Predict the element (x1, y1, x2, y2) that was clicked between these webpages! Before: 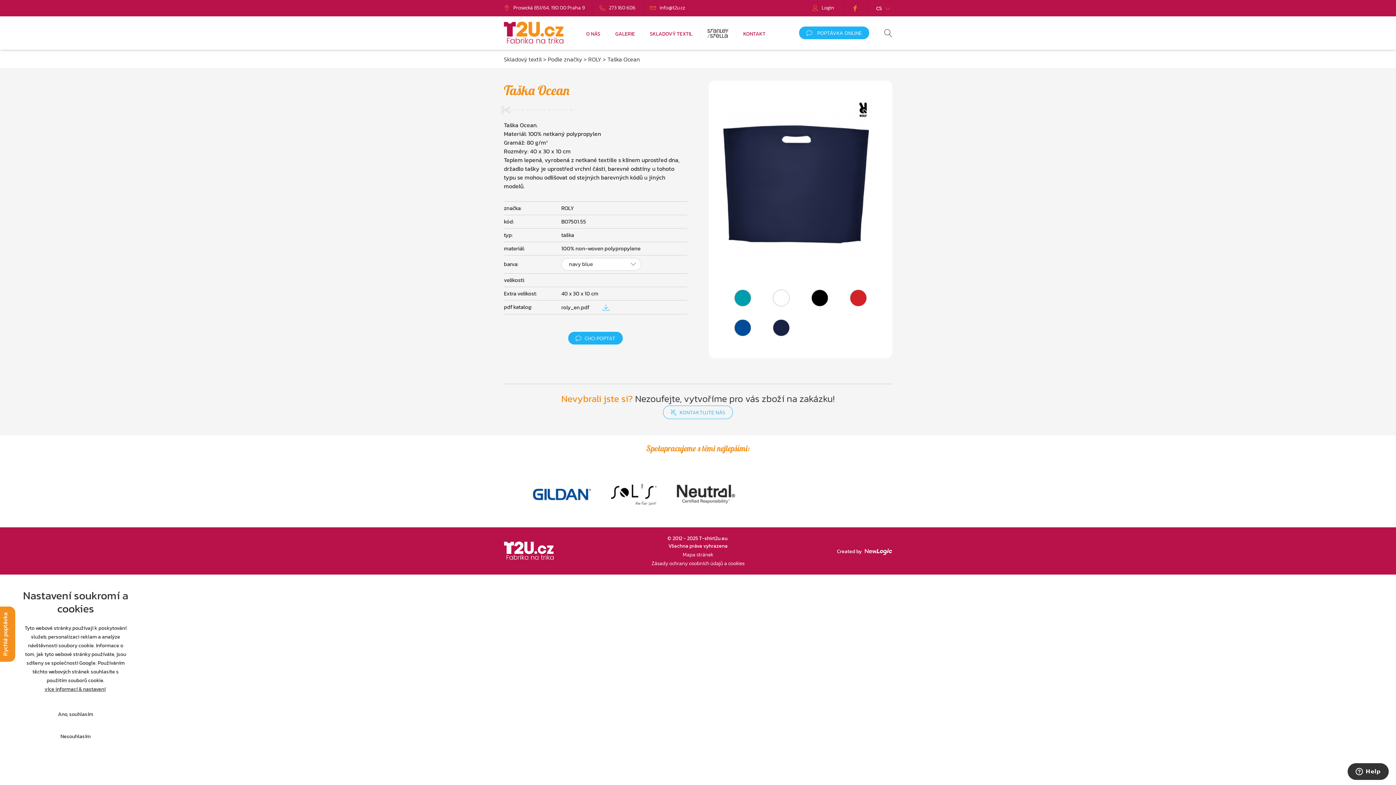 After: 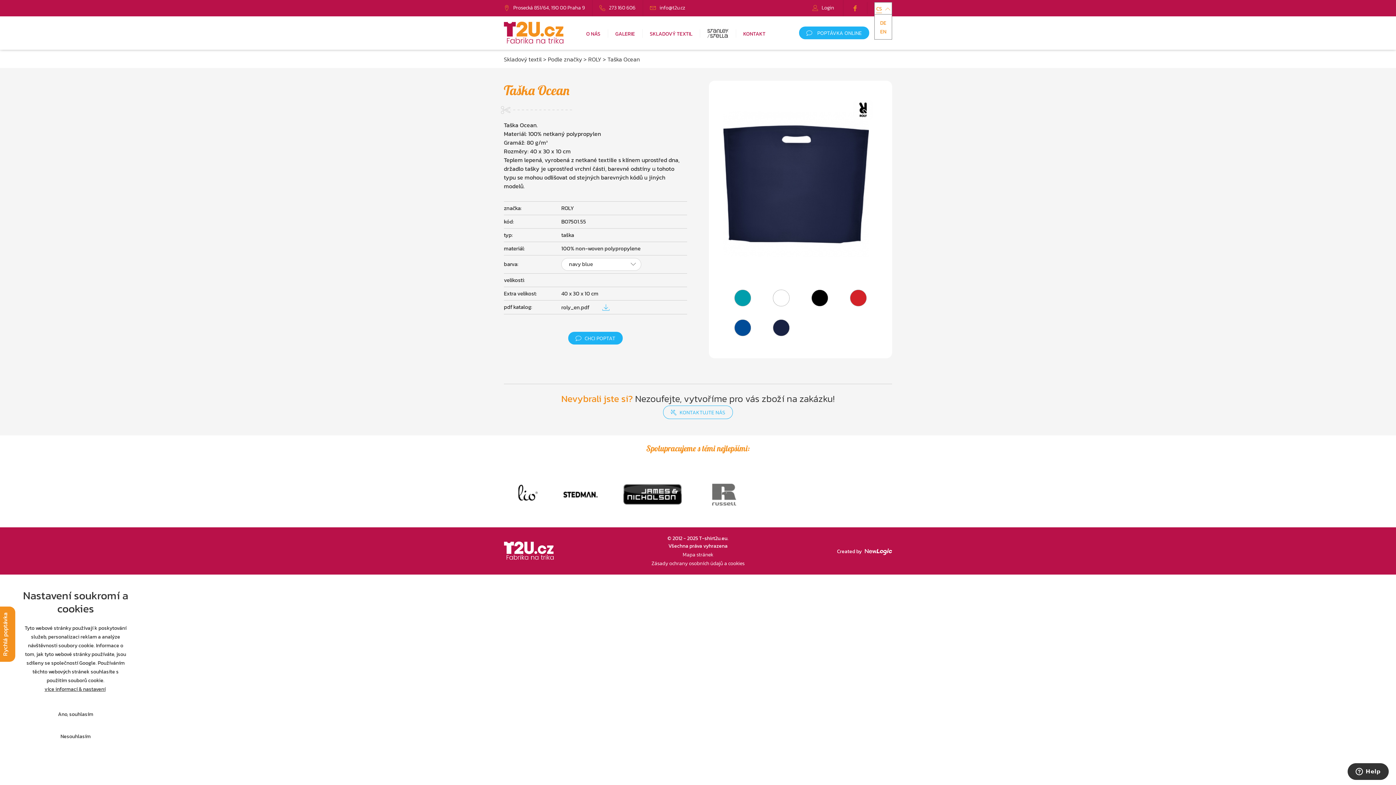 Action: bbox: (876, 3, 890, 12) label: CS